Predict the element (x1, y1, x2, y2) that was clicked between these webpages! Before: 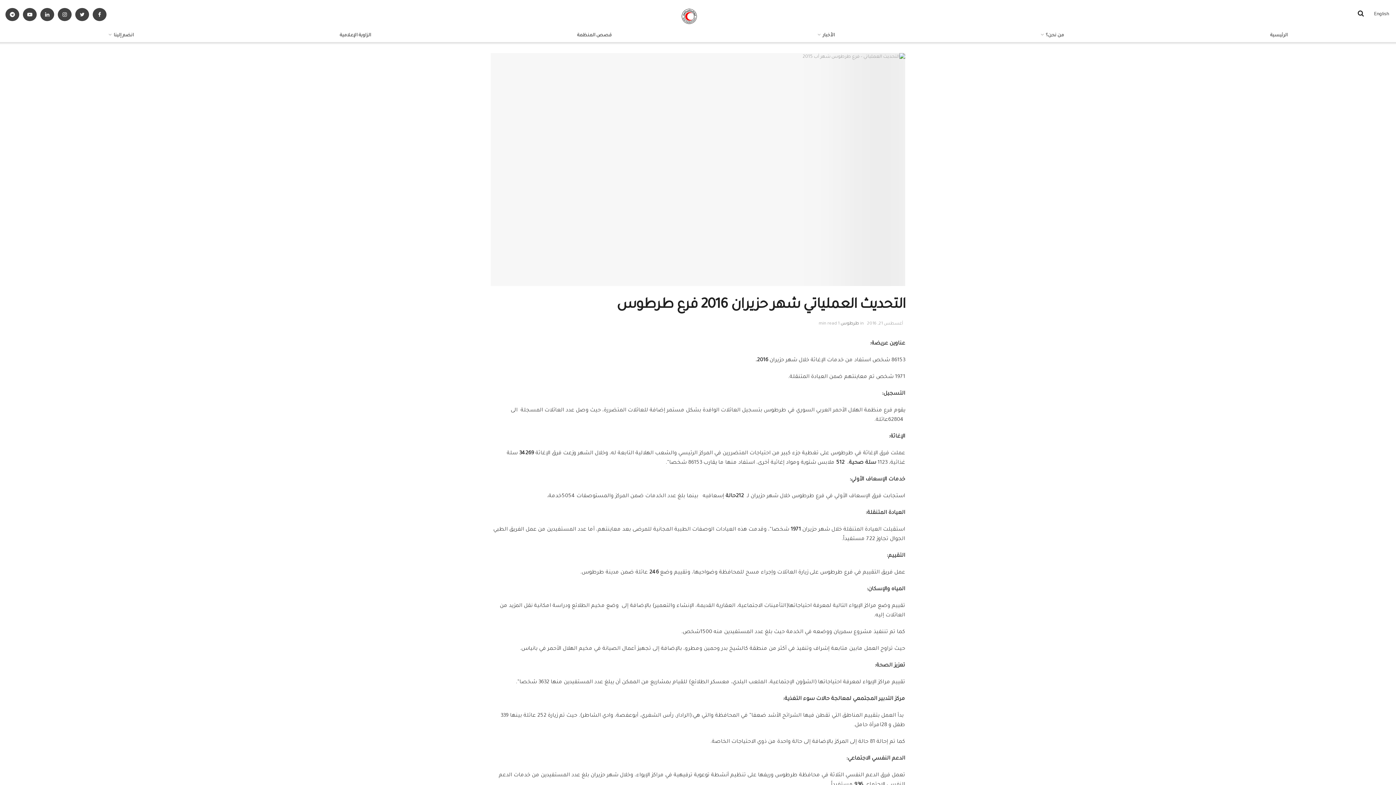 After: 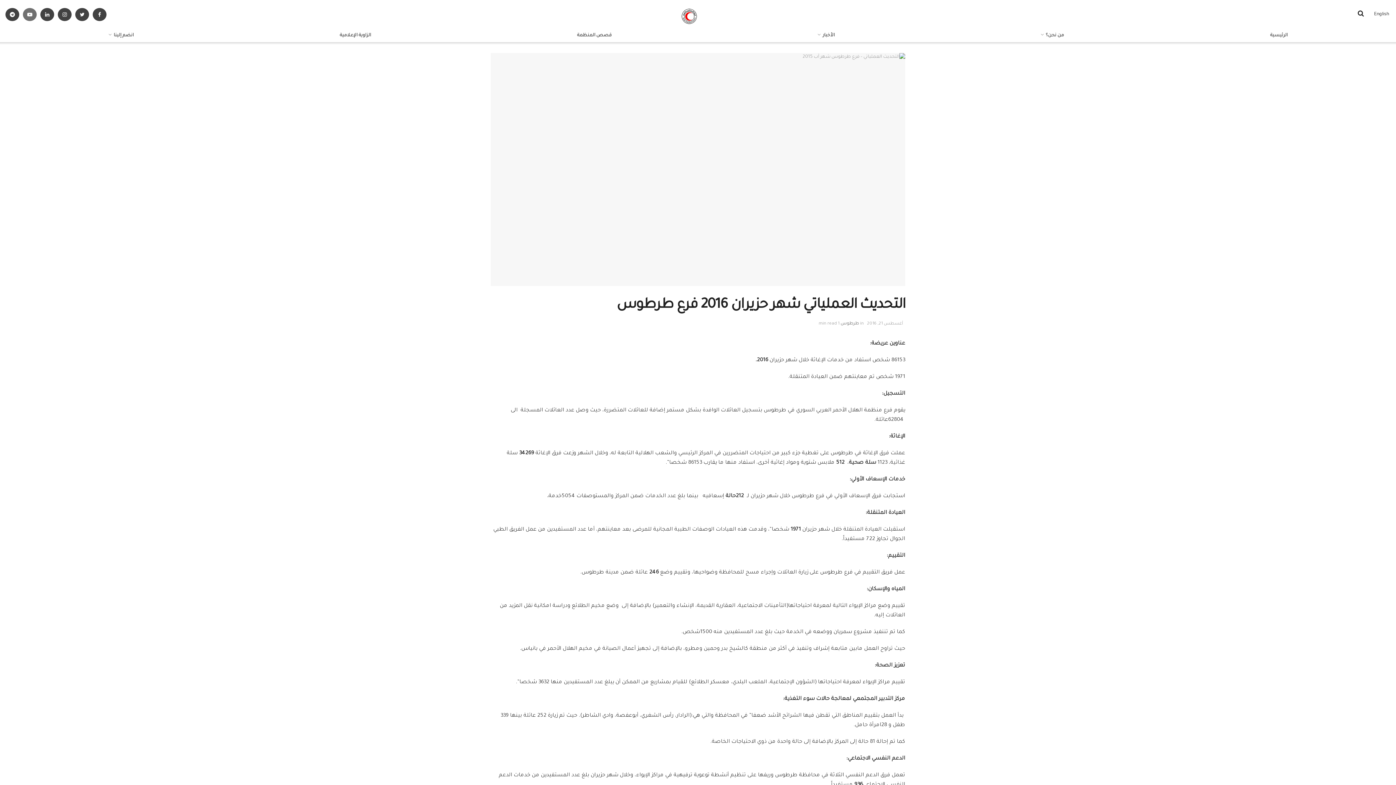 Action: bbox: (22, 8, 36, 21)